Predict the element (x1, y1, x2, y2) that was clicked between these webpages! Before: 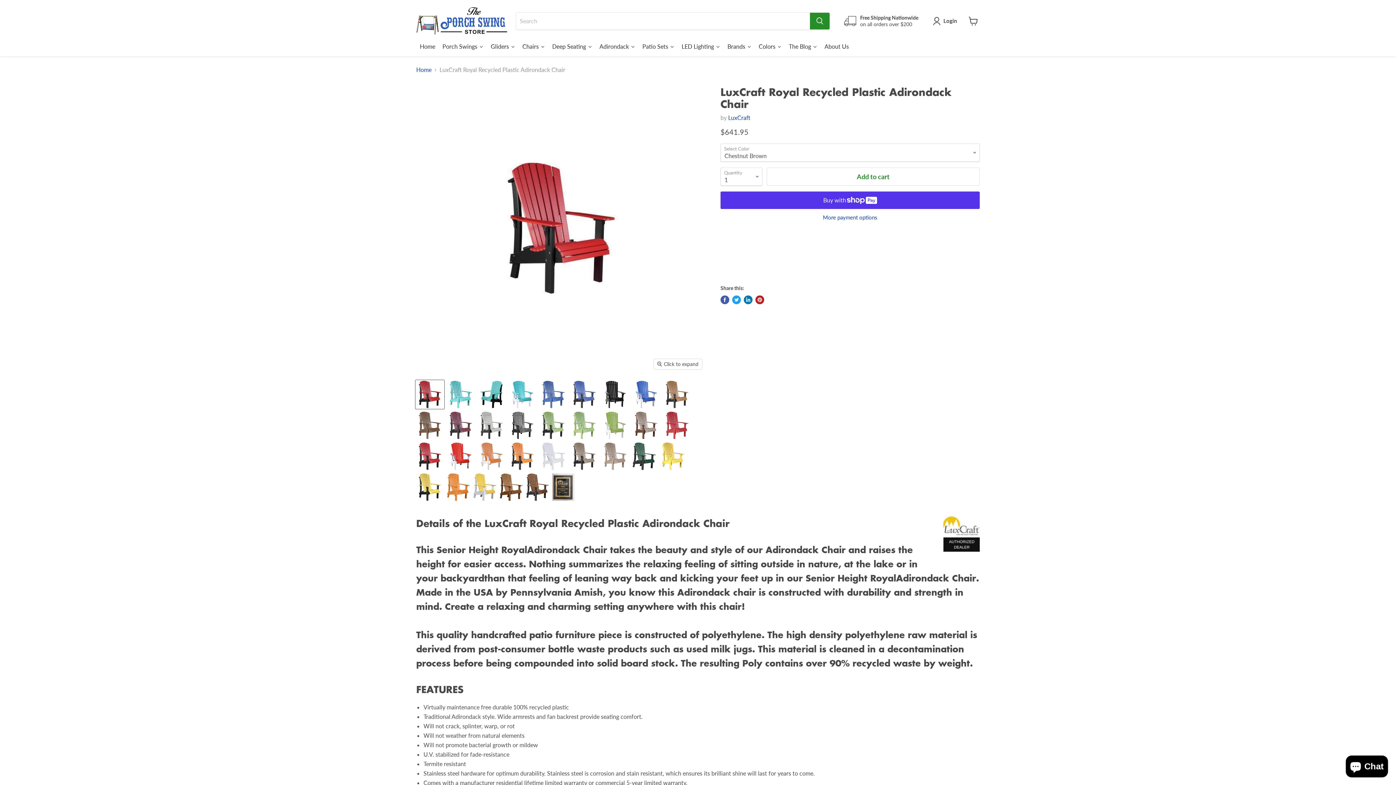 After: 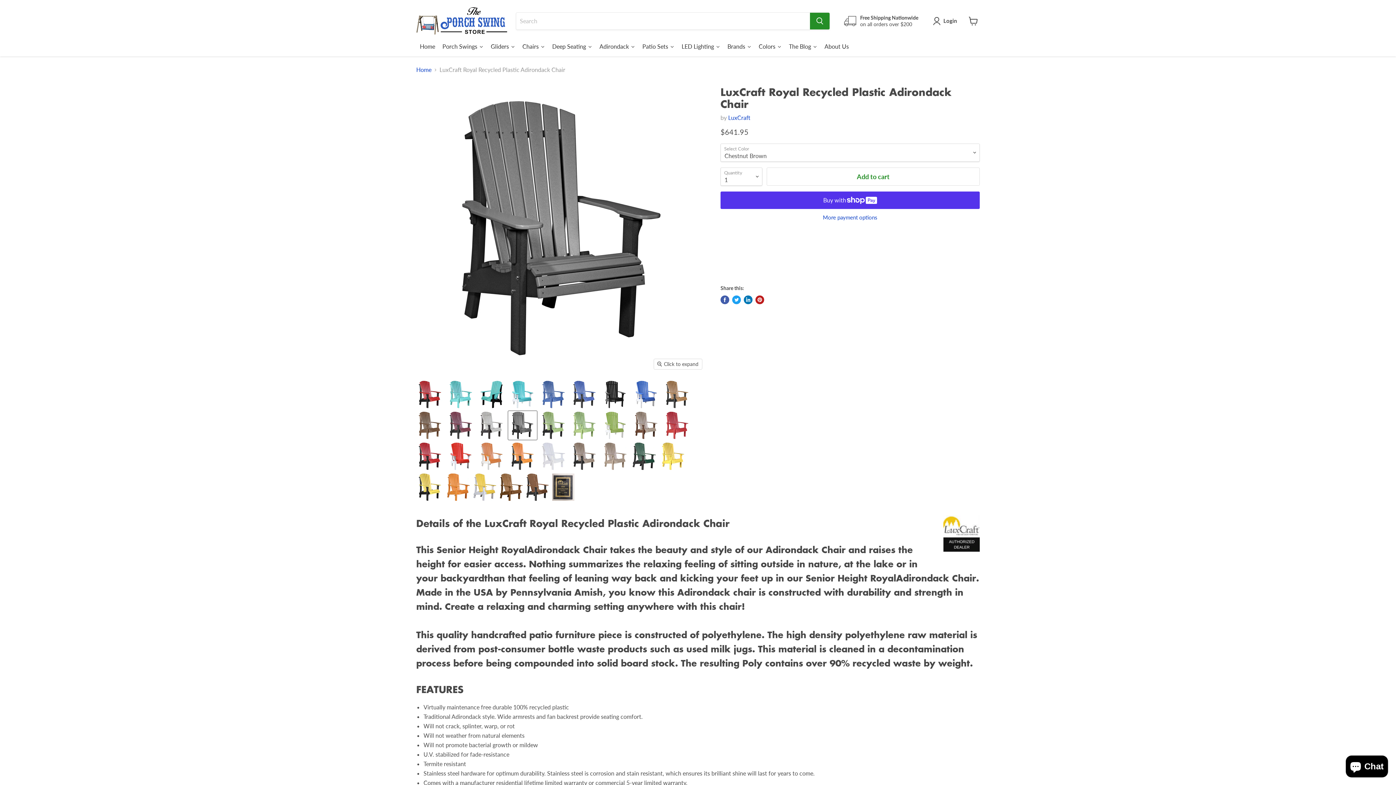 Action: label: LuxCraft LuxCraft Royal Recycled Plastic Adirondack Chair Dove Gray On Slate Adirondack Deck Chair RACDGS thumbnail bbox: (508, 411, 537, 439)